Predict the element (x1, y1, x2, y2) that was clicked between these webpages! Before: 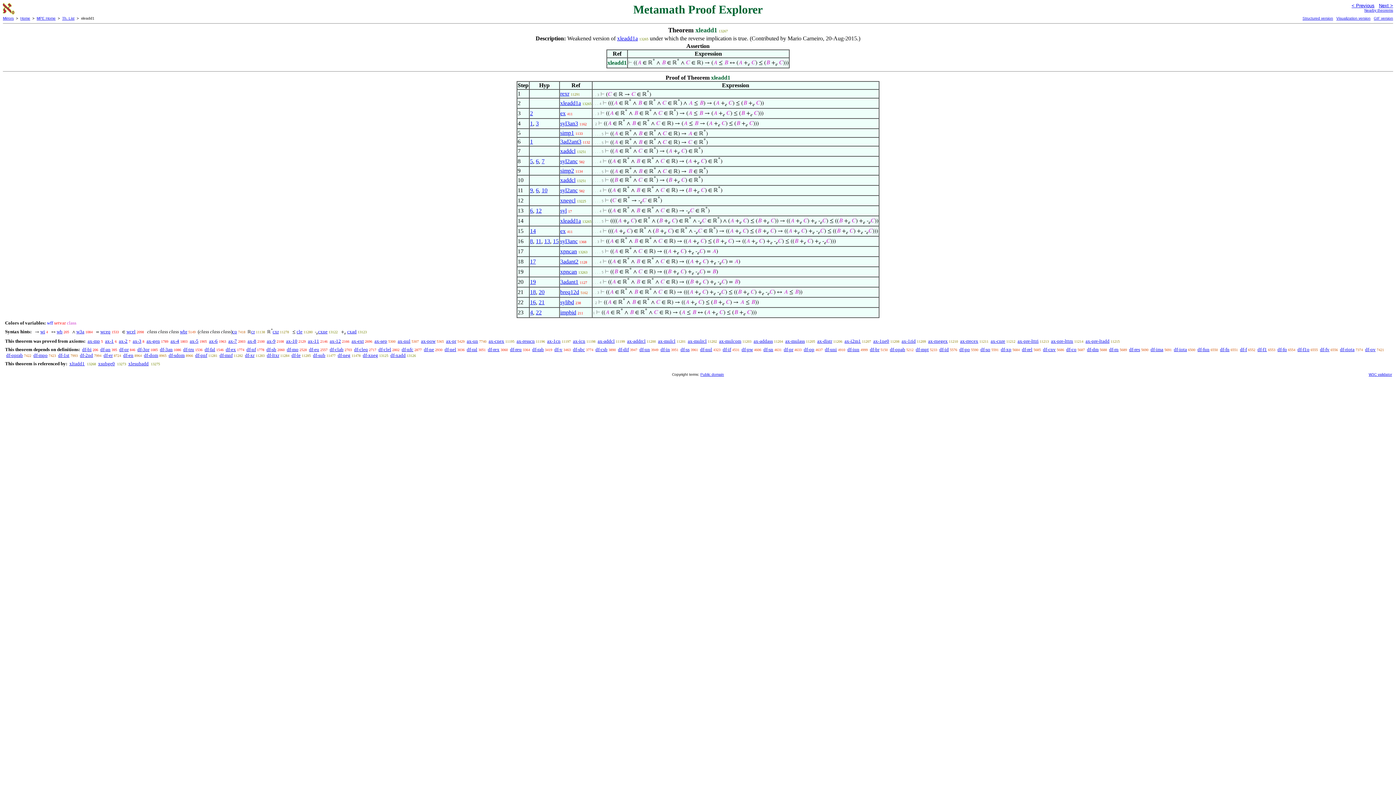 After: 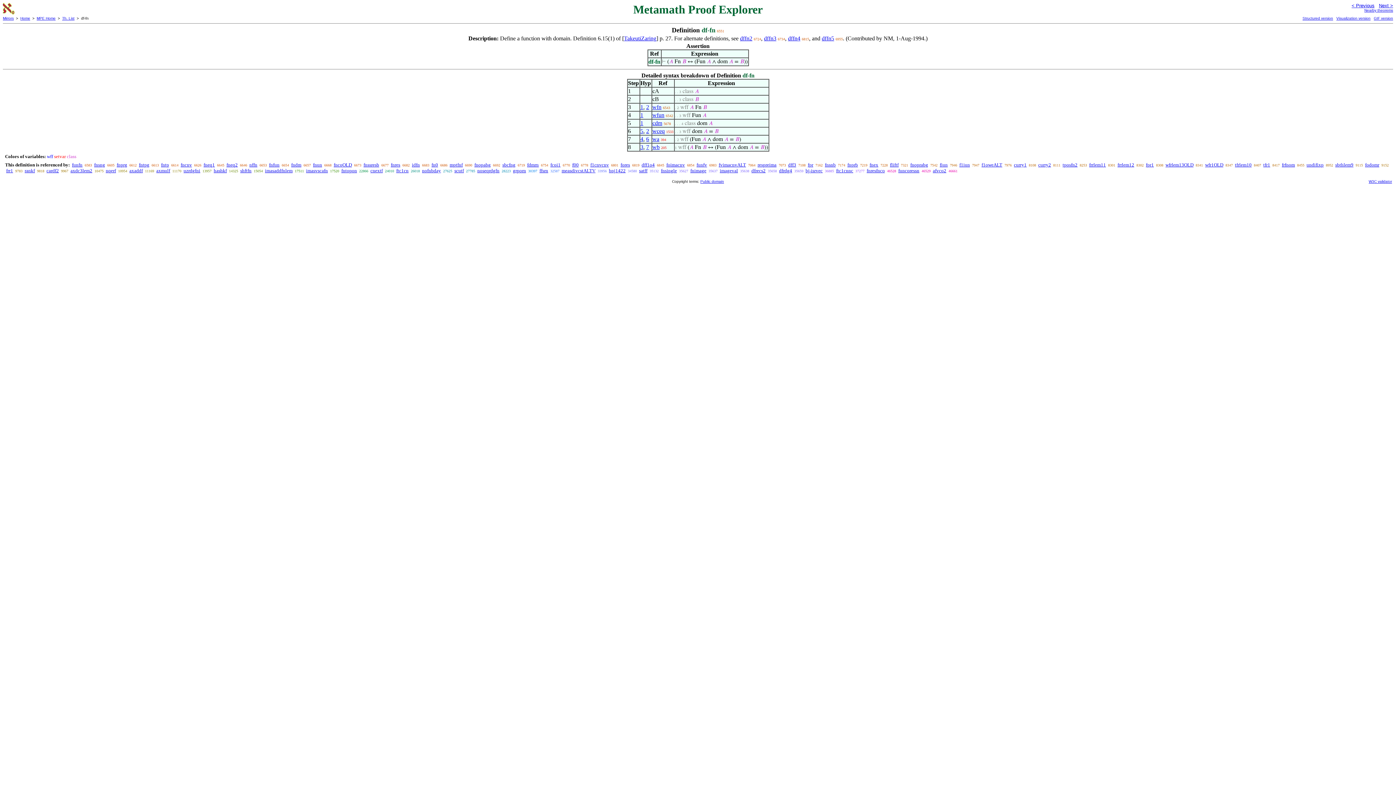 Action: bbox: (1220, 346, 1229, 352) label: df-fn